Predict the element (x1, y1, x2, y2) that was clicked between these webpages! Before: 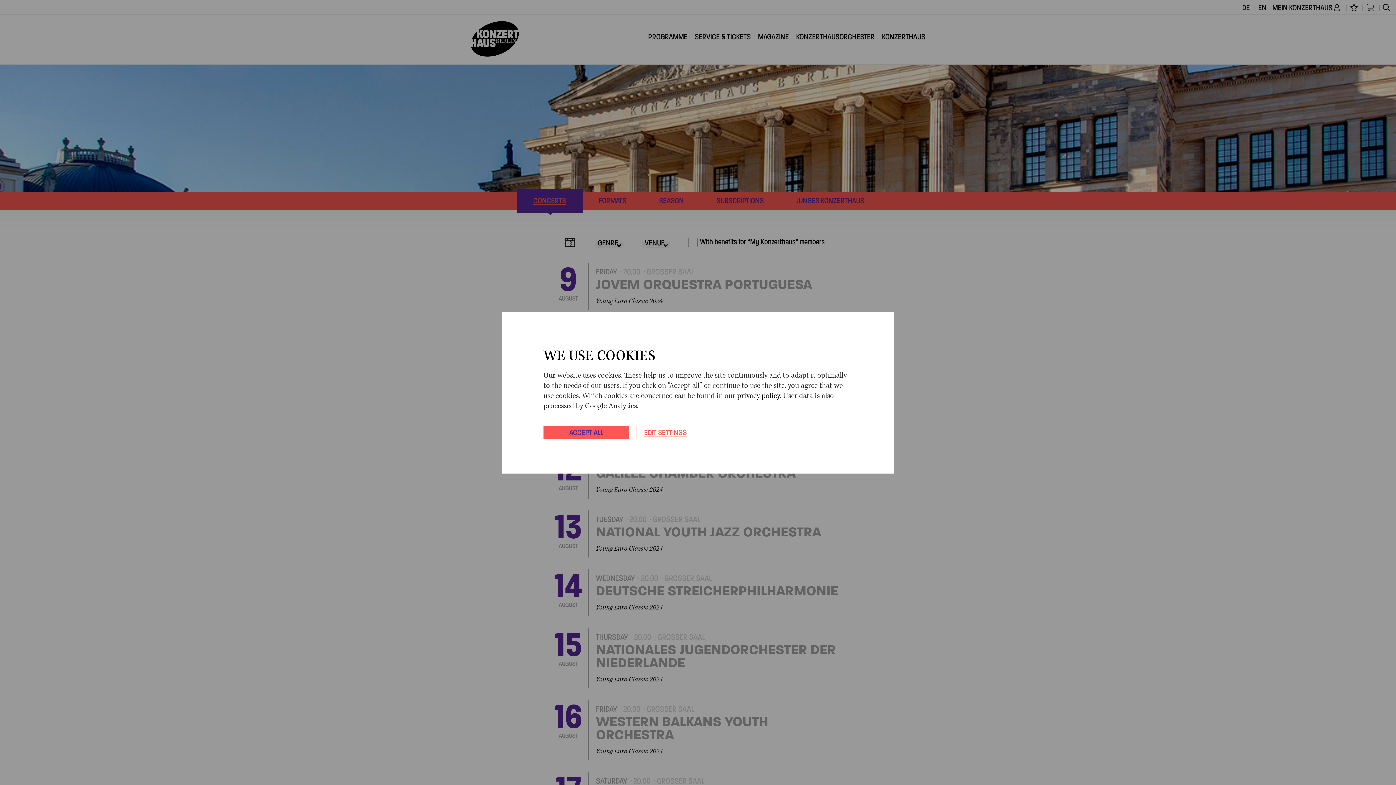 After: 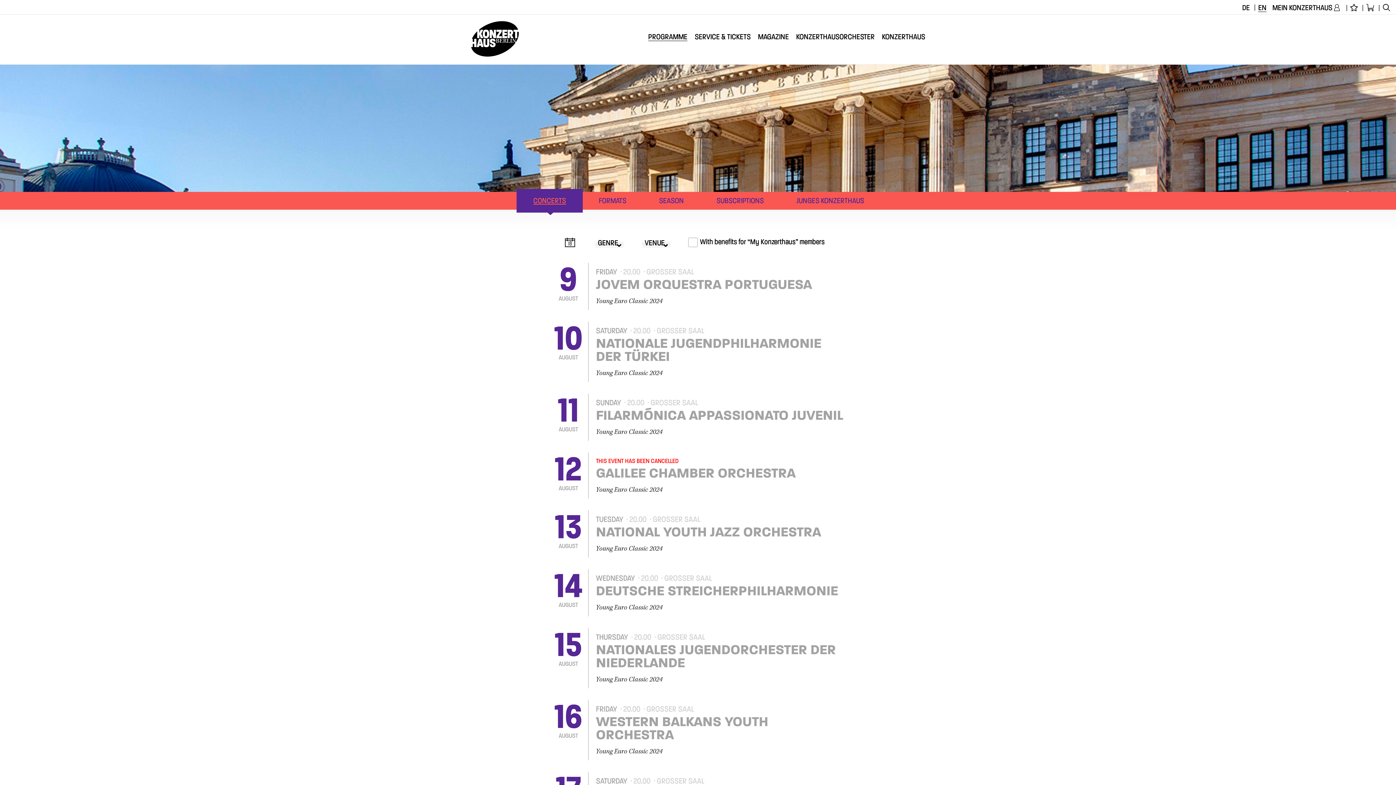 Action: label: ACCEPT ALL bbox: (543, 426, 629, 439)